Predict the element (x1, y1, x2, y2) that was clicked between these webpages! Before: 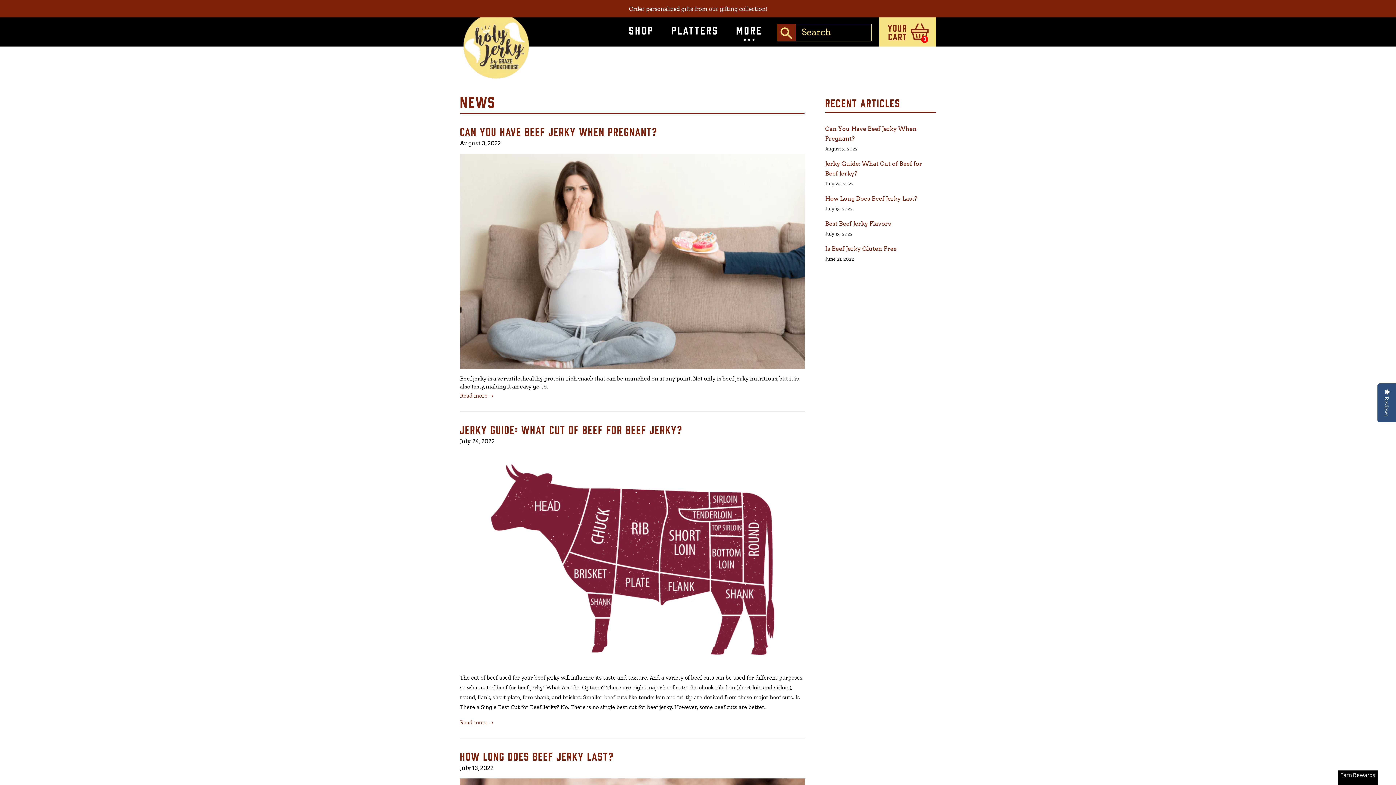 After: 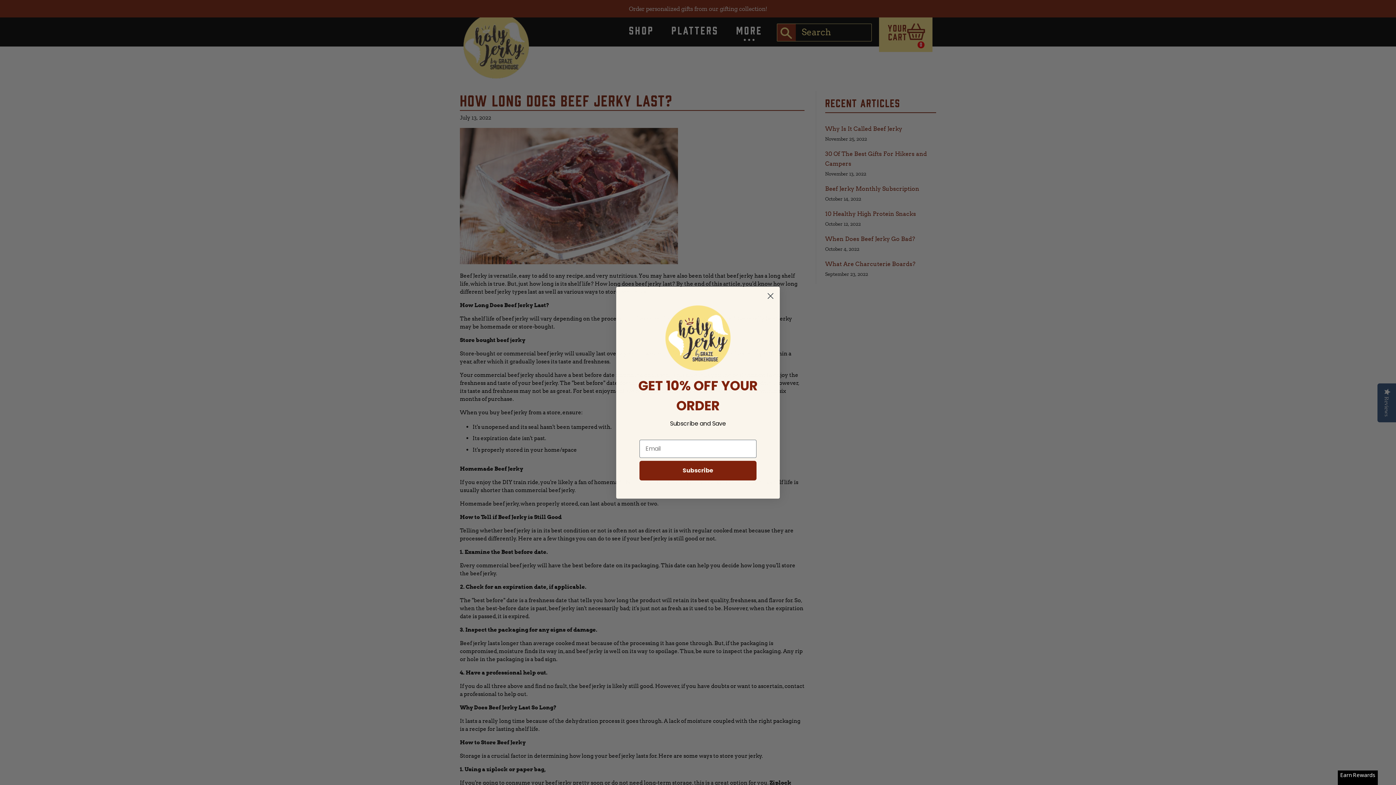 Action: bbox: (825, 193, 936, 203) label: How Long Does Beef Jerky Last?